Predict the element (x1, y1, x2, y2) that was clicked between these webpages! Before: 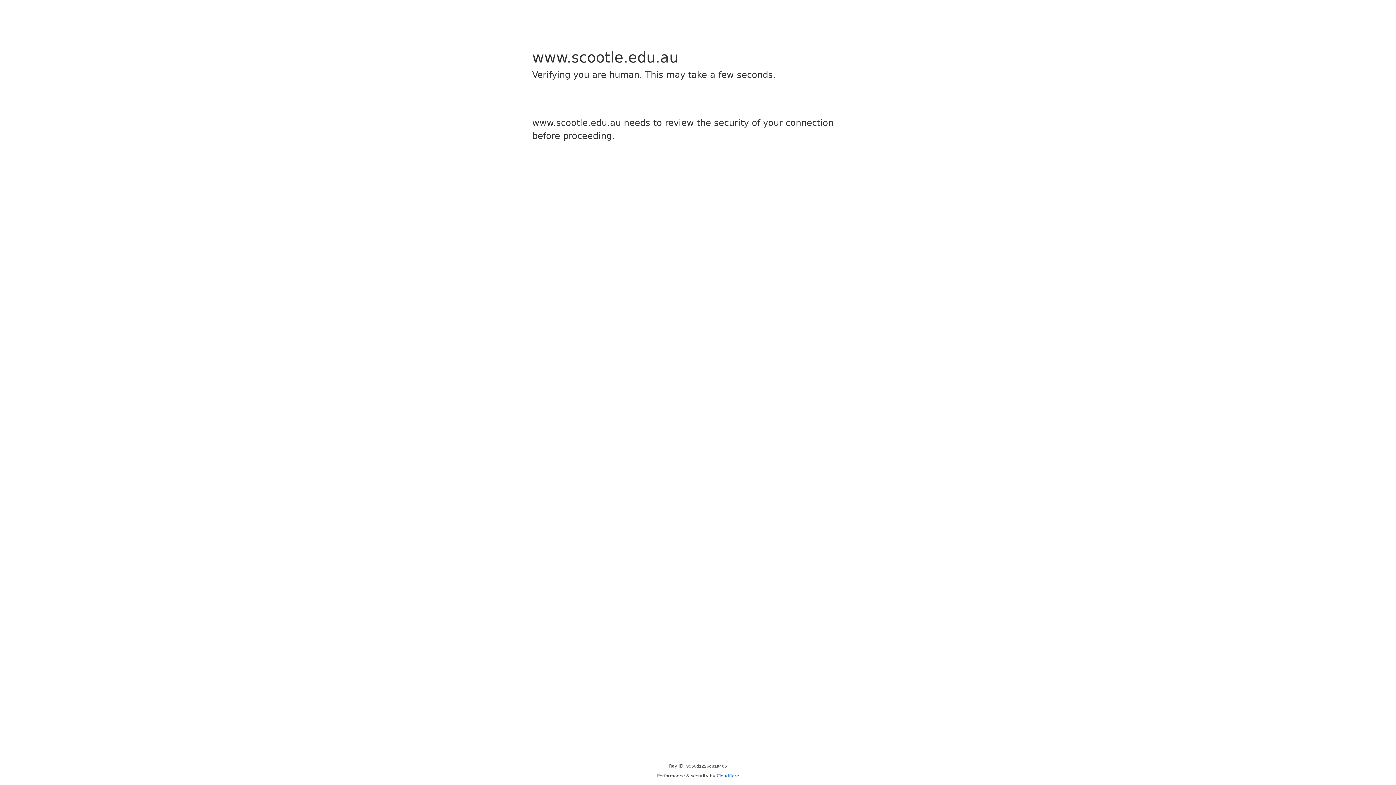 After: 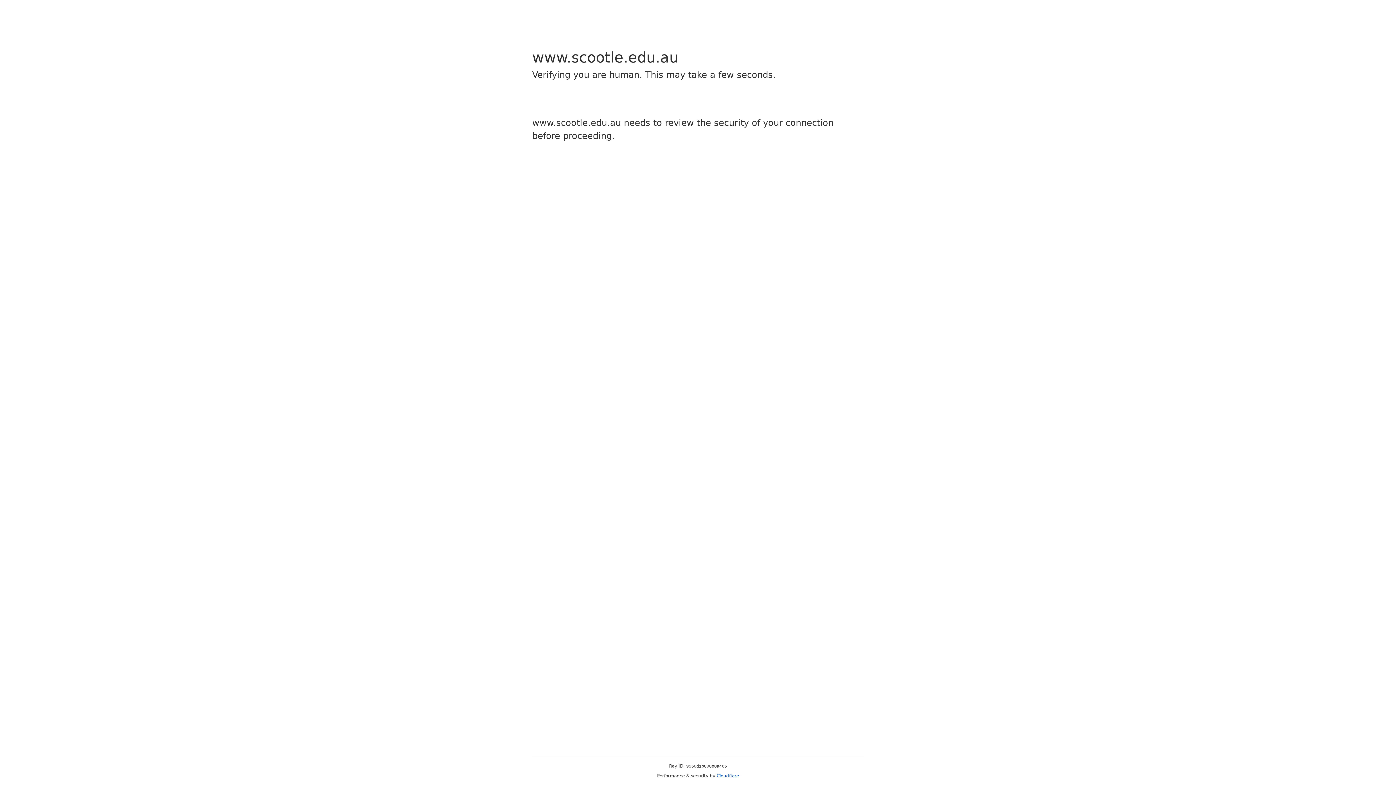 Action: label: Cloudflare bbox: (716, 773, 739, 778)